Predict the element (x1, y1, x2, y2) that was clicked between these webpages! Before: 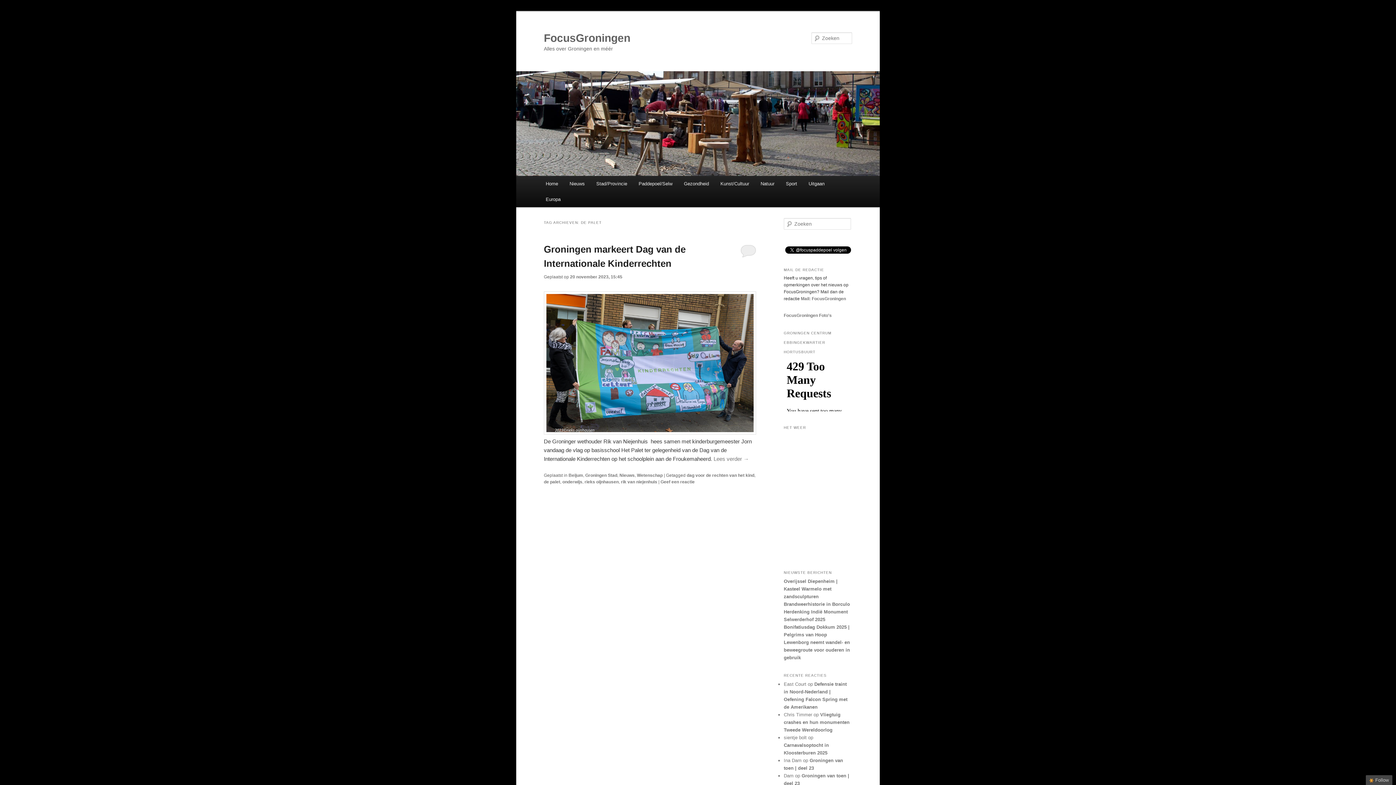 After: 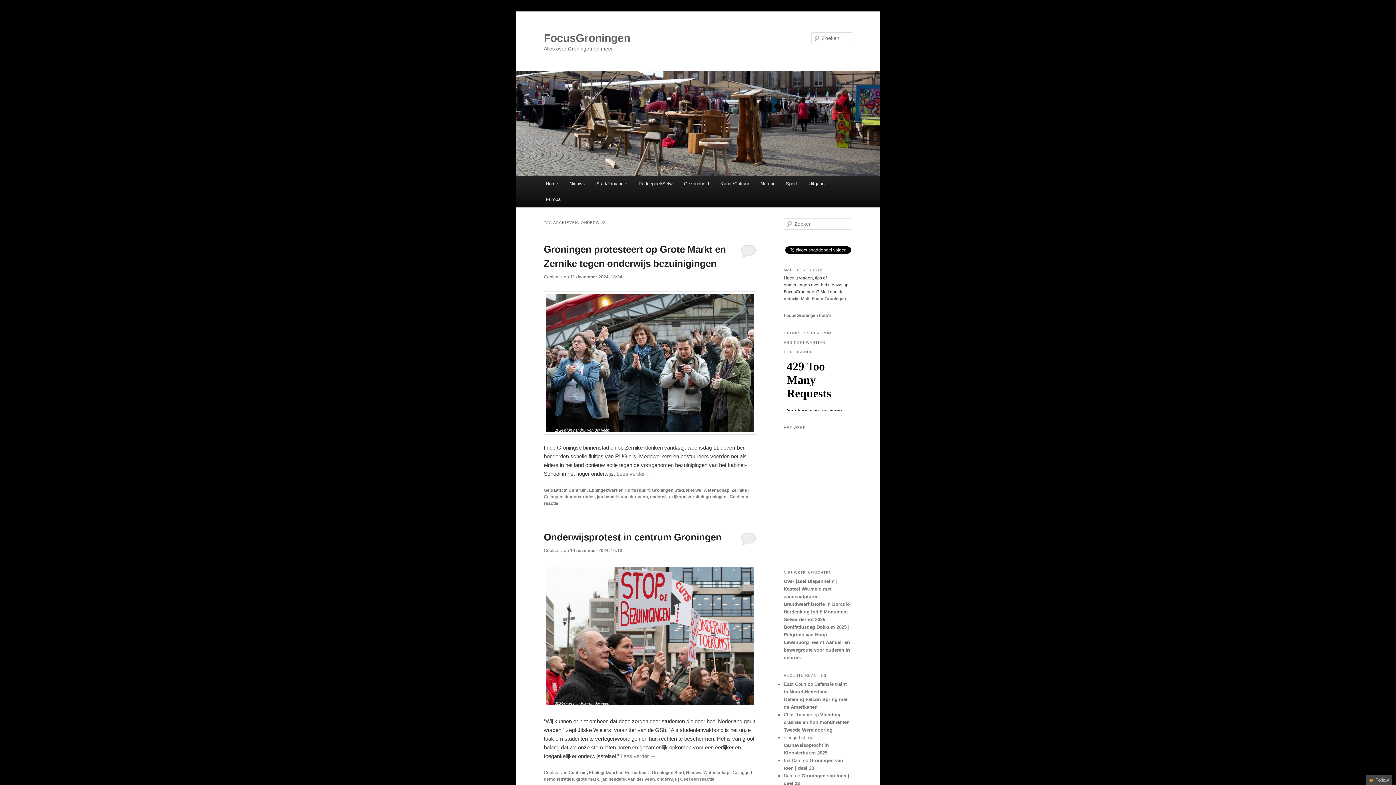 Action: bbox: (562, 479, 582, 484) label: onderwijs